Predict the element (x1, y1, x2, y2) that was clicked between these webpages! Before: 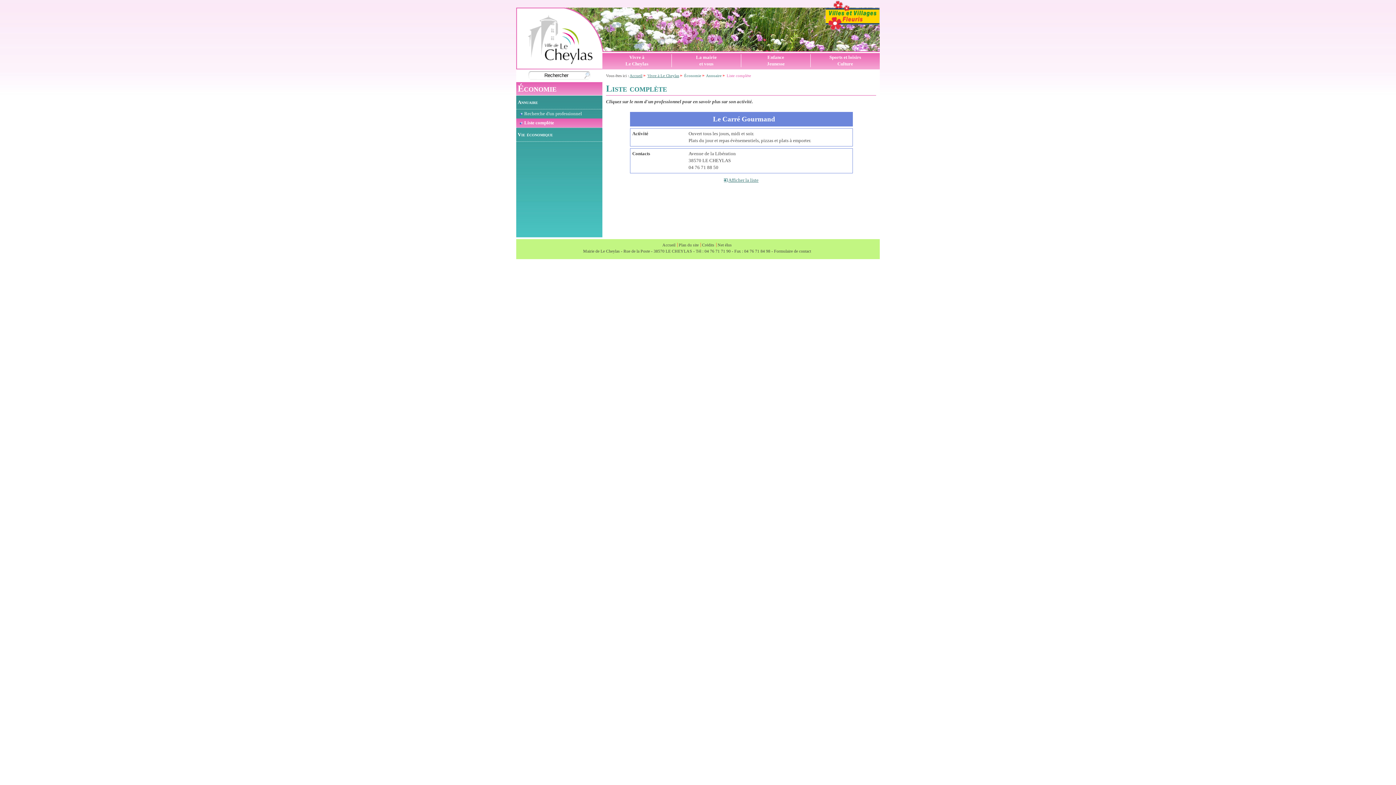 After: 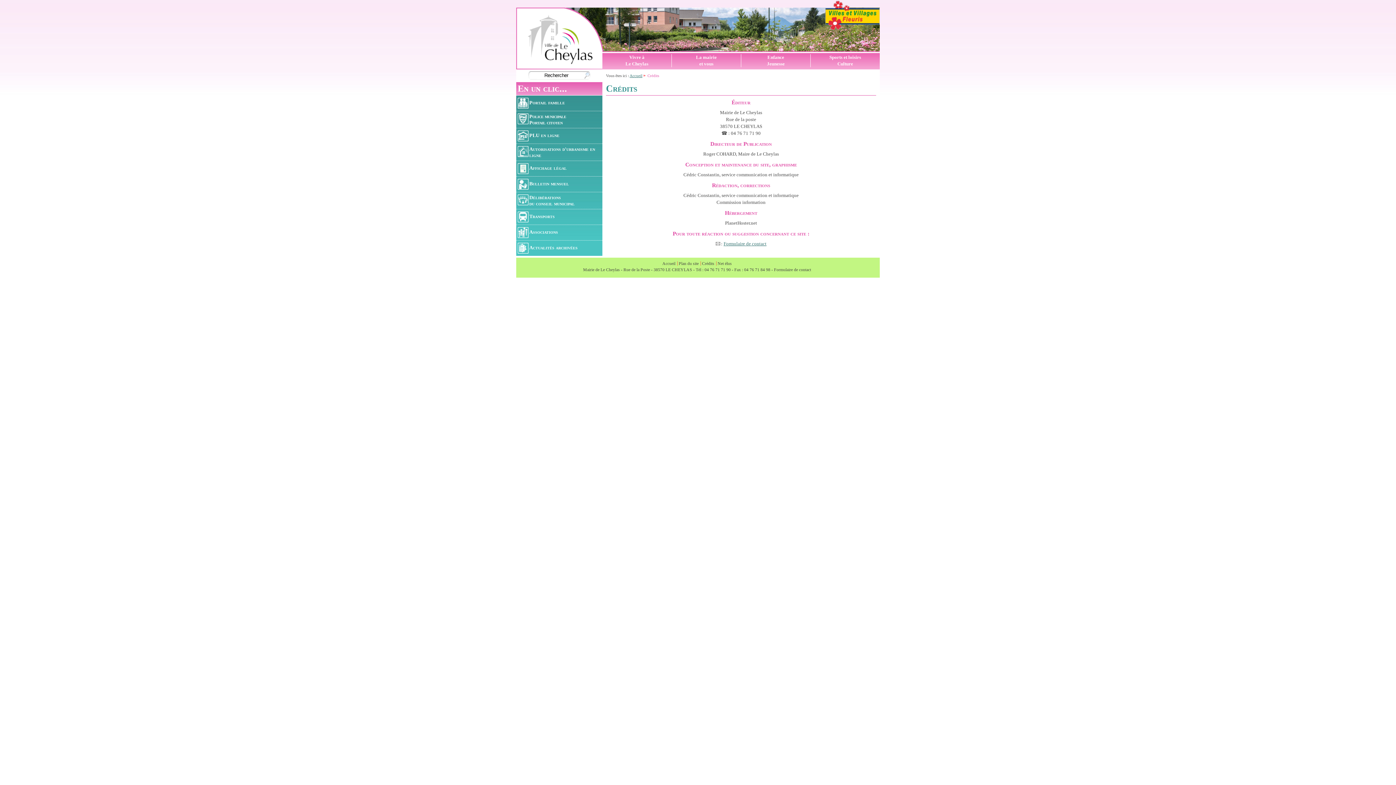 Action: bbox: (702, 242, 716, 247) label: Crédits